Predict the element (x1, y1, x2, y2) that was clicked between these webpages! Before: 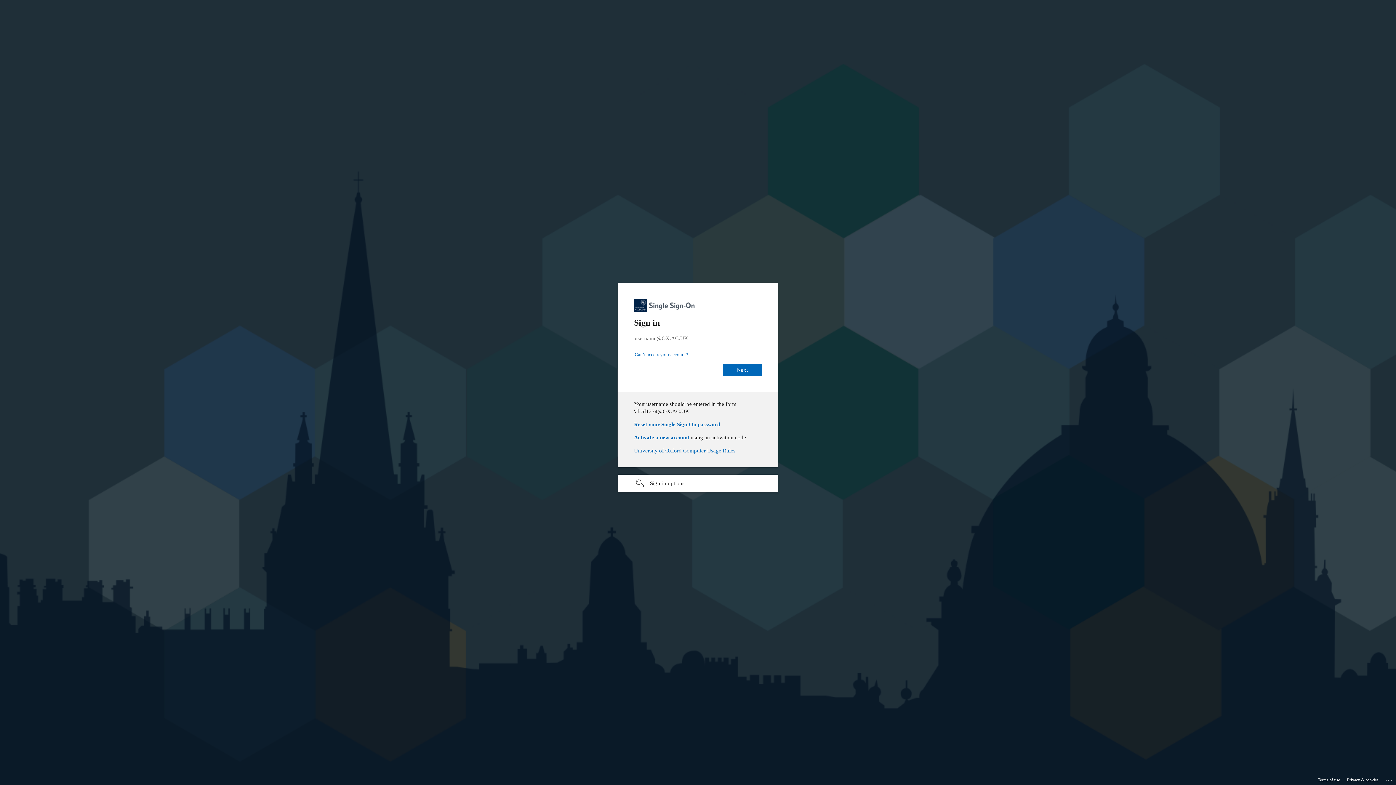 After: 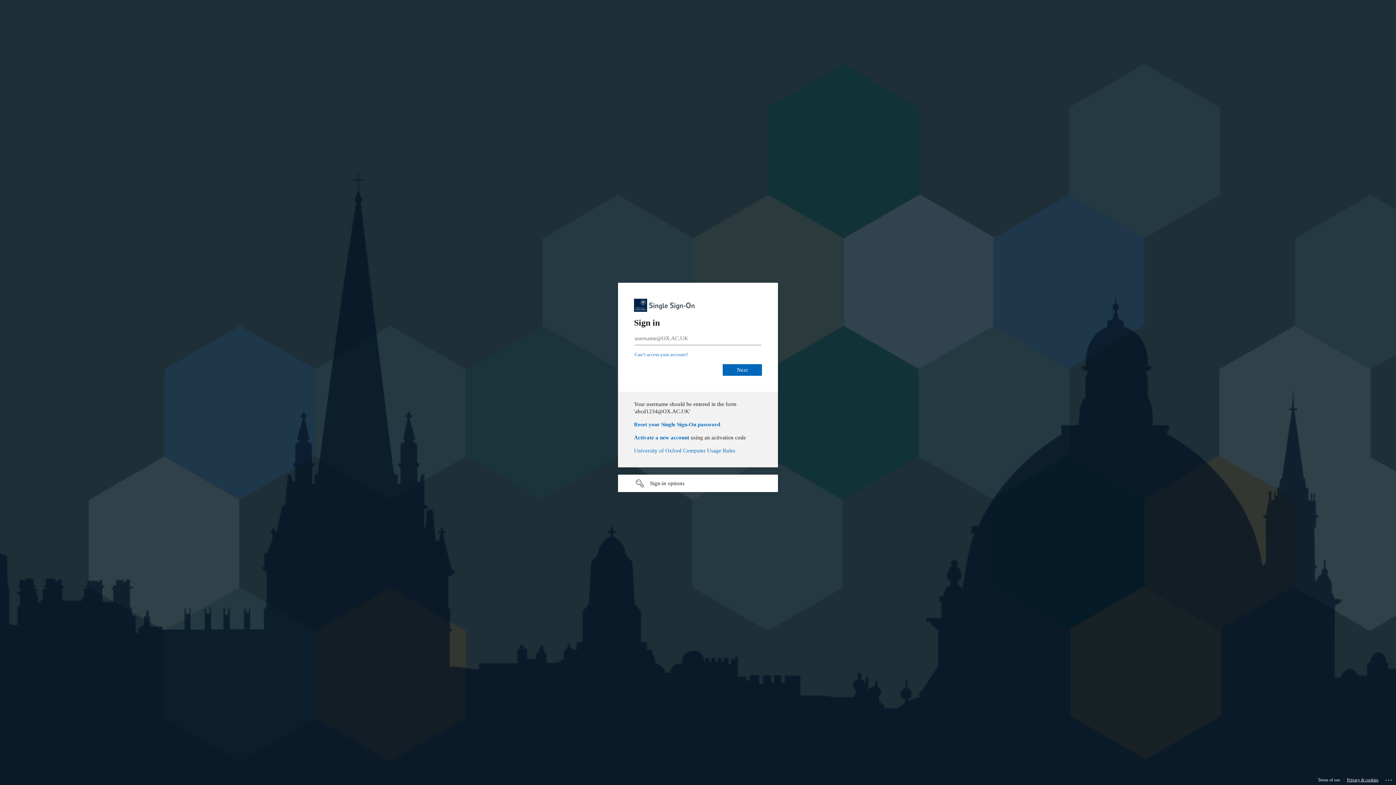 Action: bbox: (1347, 775, 1378, 785) label: Privacy & cookies